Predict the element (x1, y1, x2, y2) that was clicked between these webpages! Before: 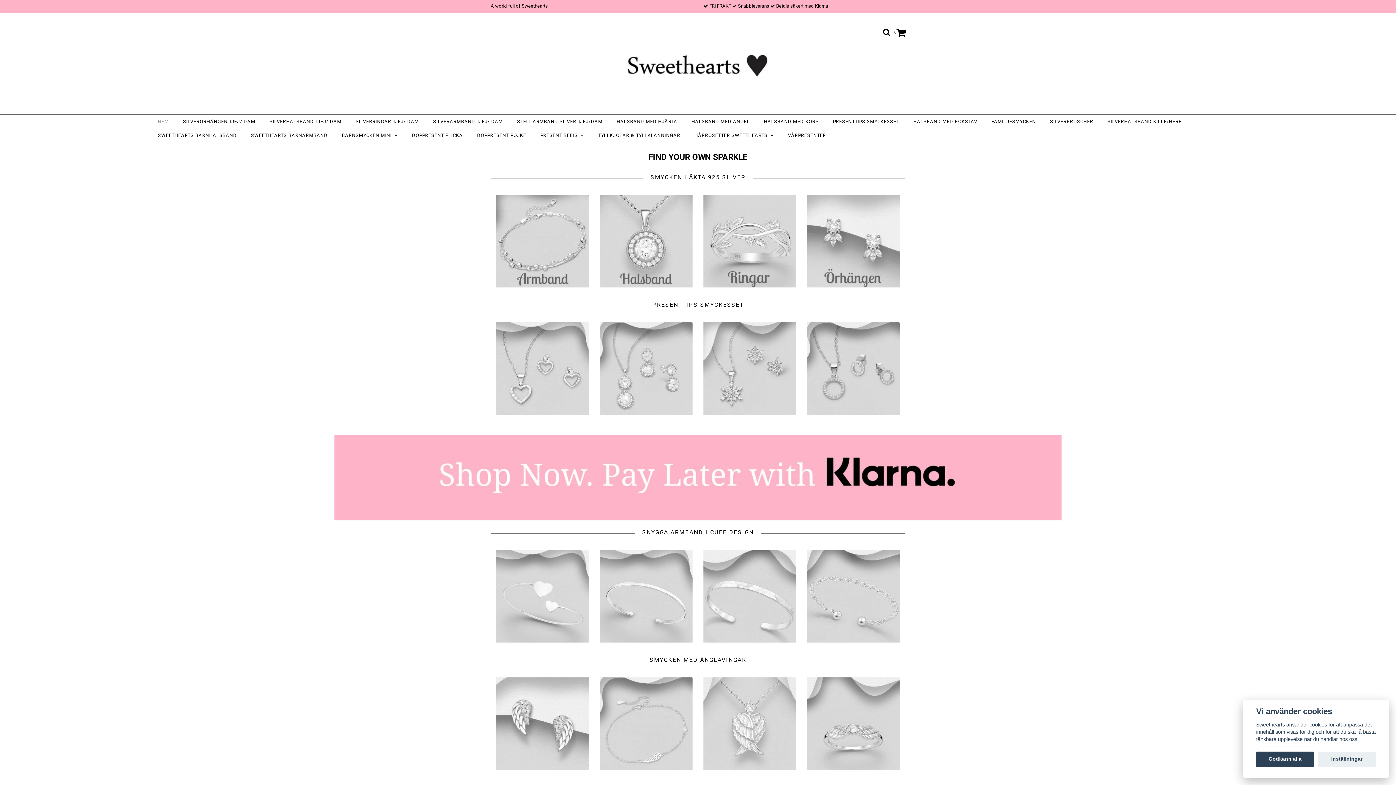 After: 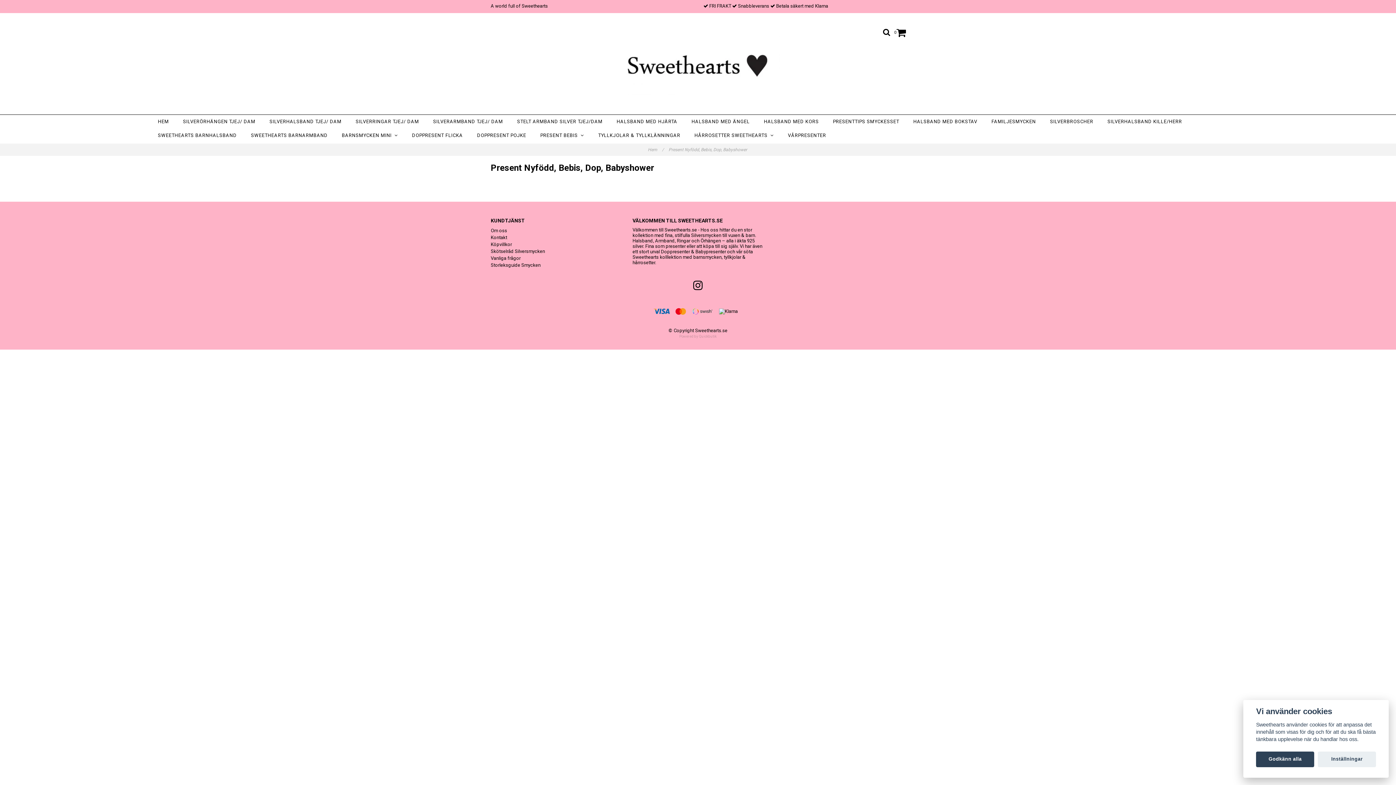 Action: bbox: (536, 128, 588, 142) label: PRESENT BEBIS  